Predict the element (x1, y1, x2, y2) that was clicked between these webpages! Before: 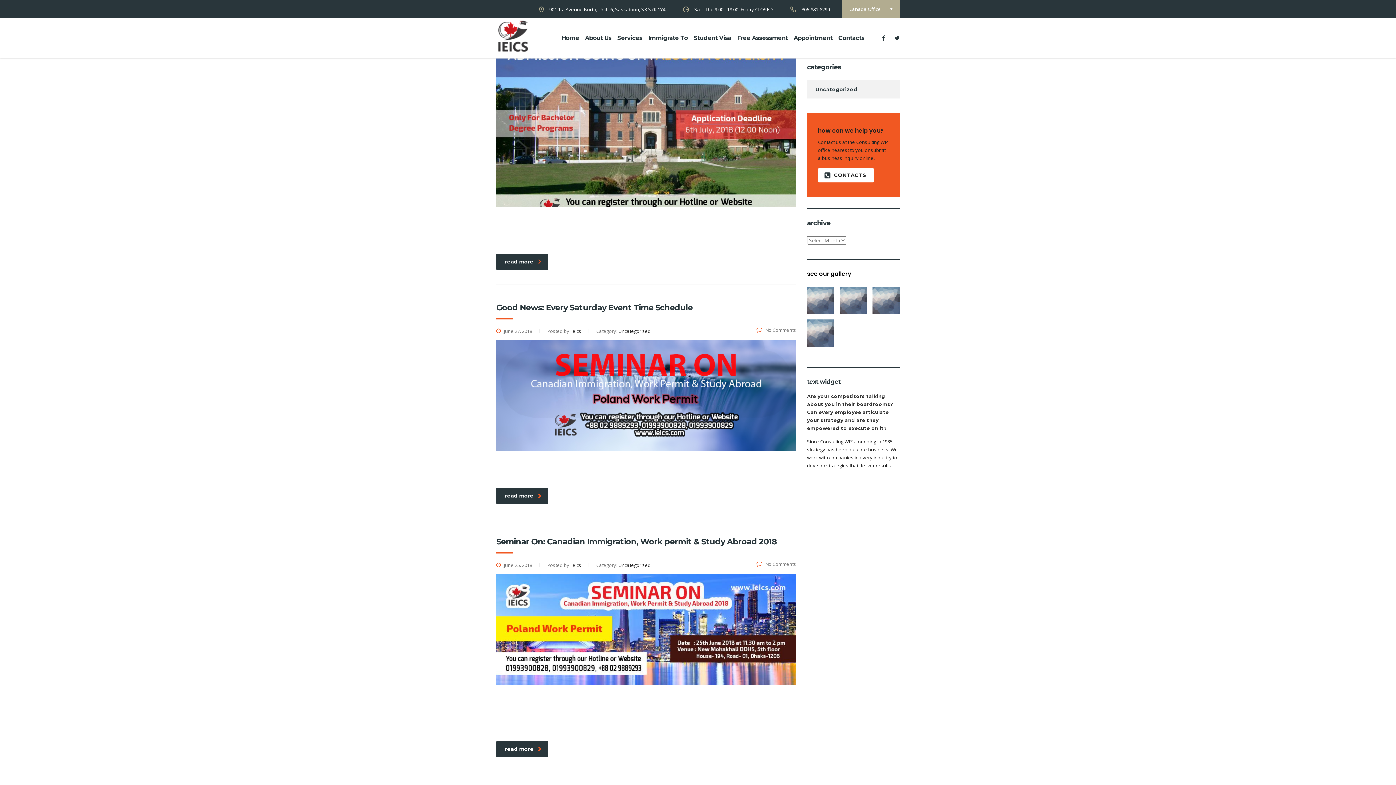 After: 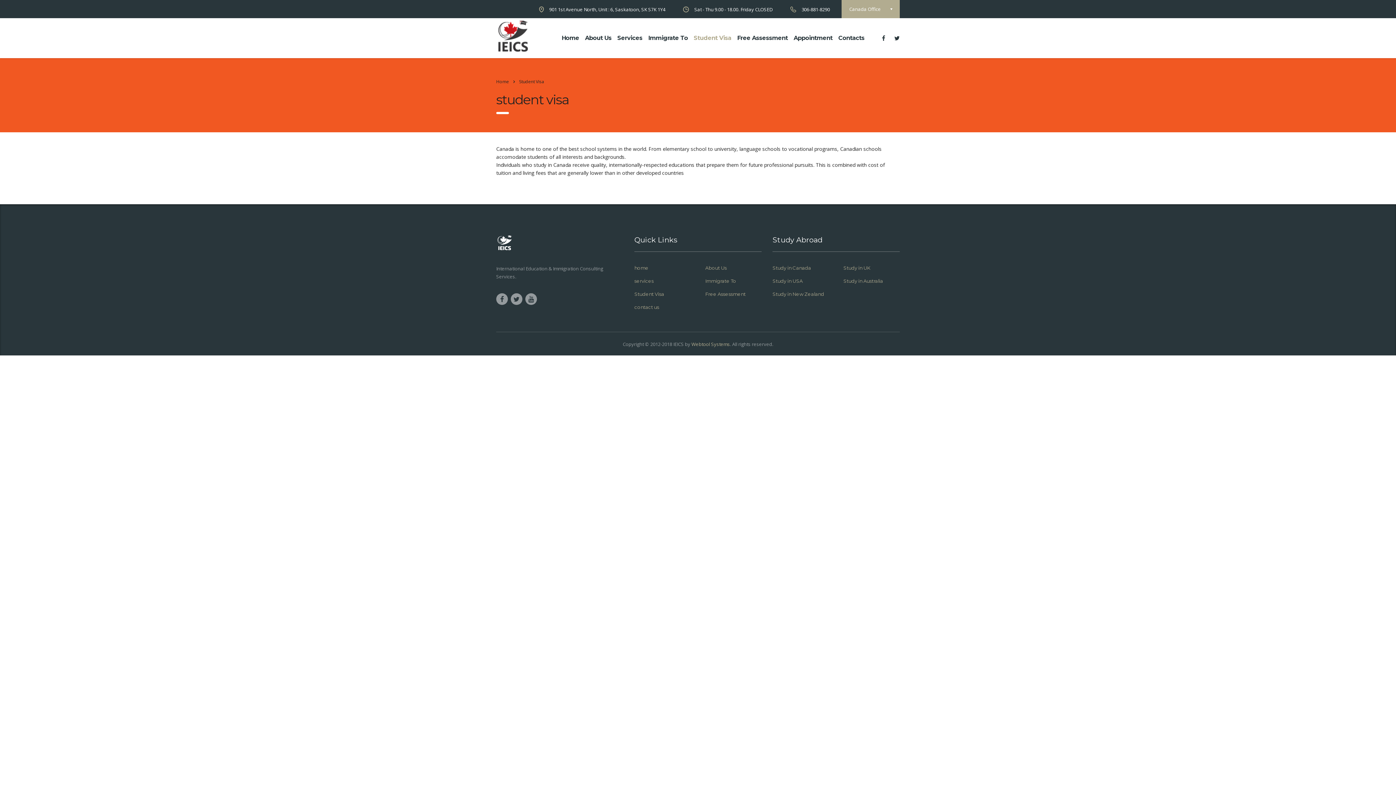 Action: bbox: (691, 30, 734, 46) label: Student Visa